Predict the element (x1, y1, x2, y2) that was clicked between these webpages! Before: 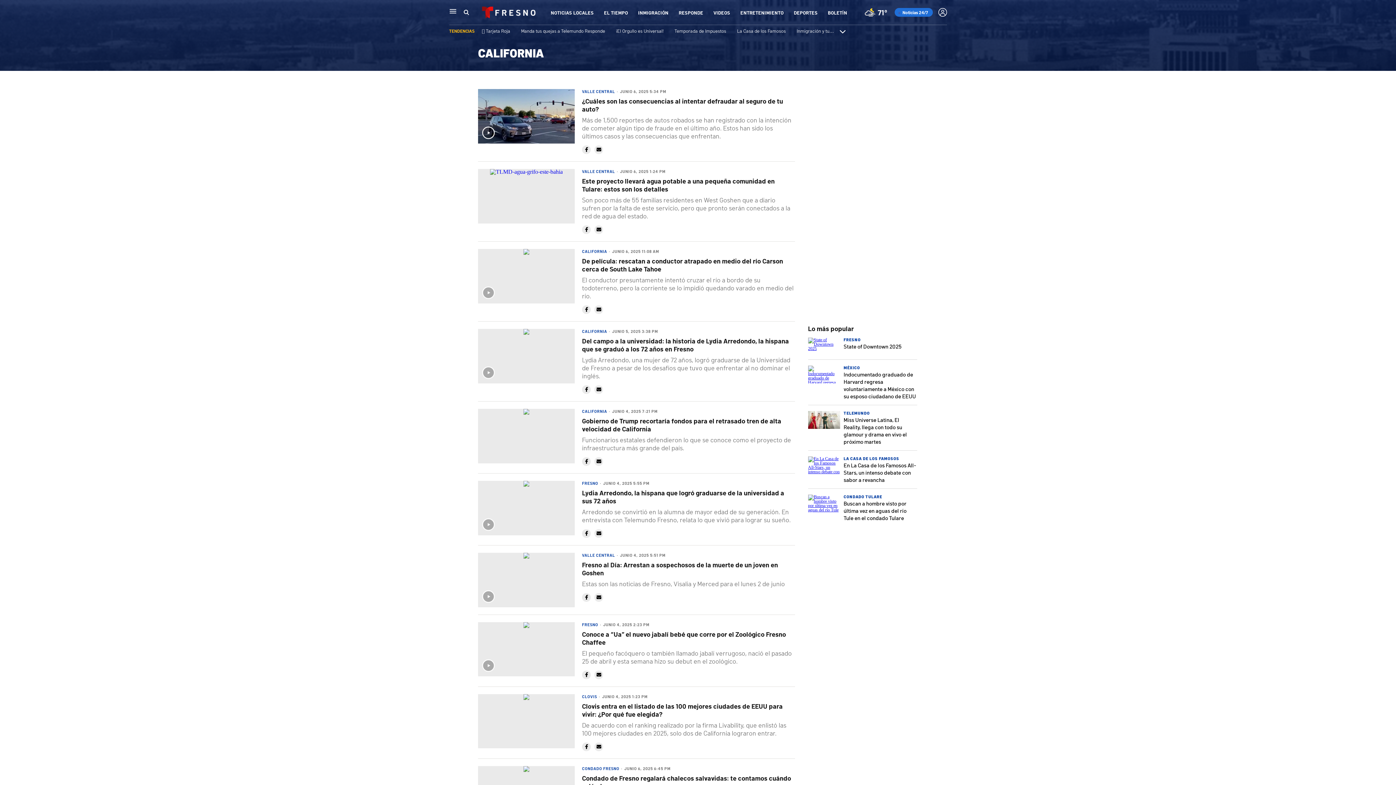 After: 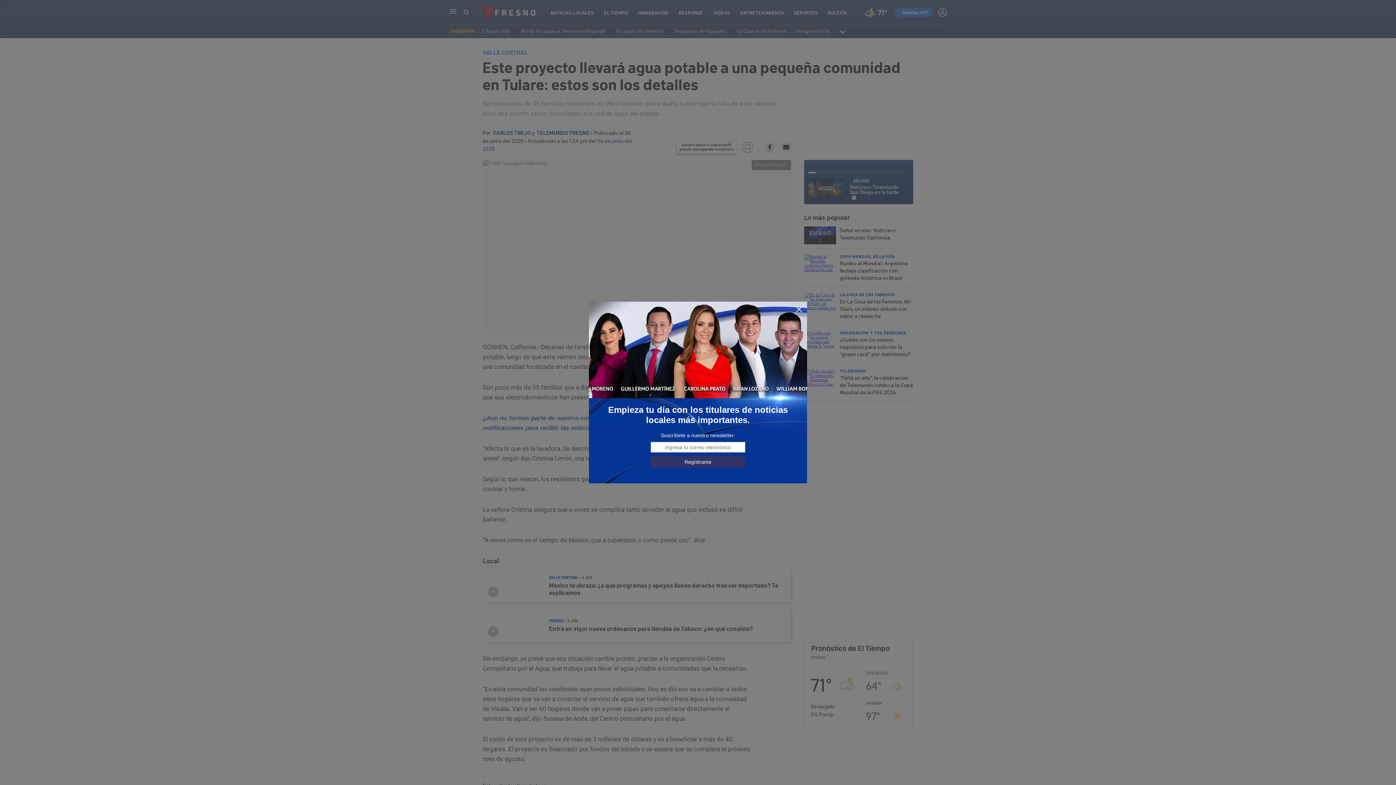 Action: bbox: (478, 169, 574, 234)